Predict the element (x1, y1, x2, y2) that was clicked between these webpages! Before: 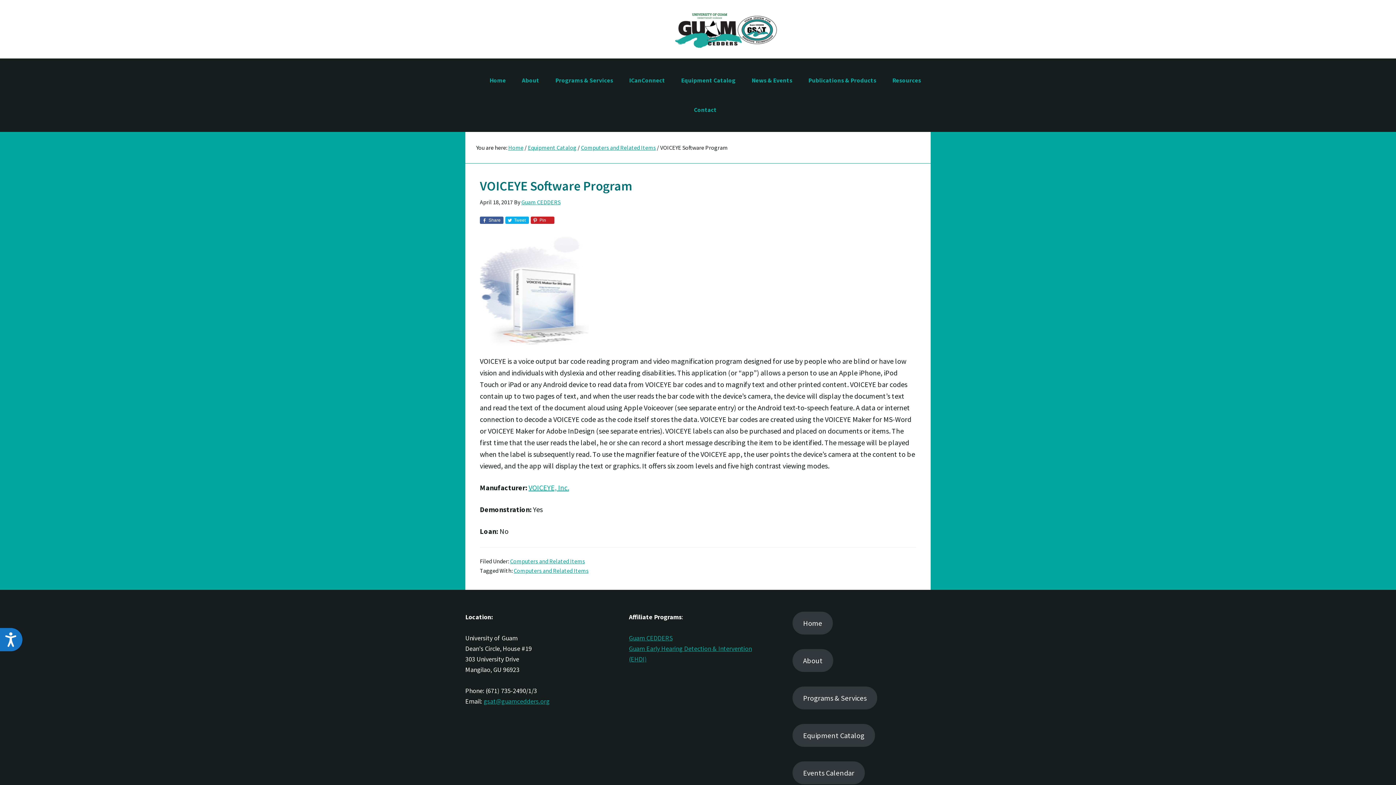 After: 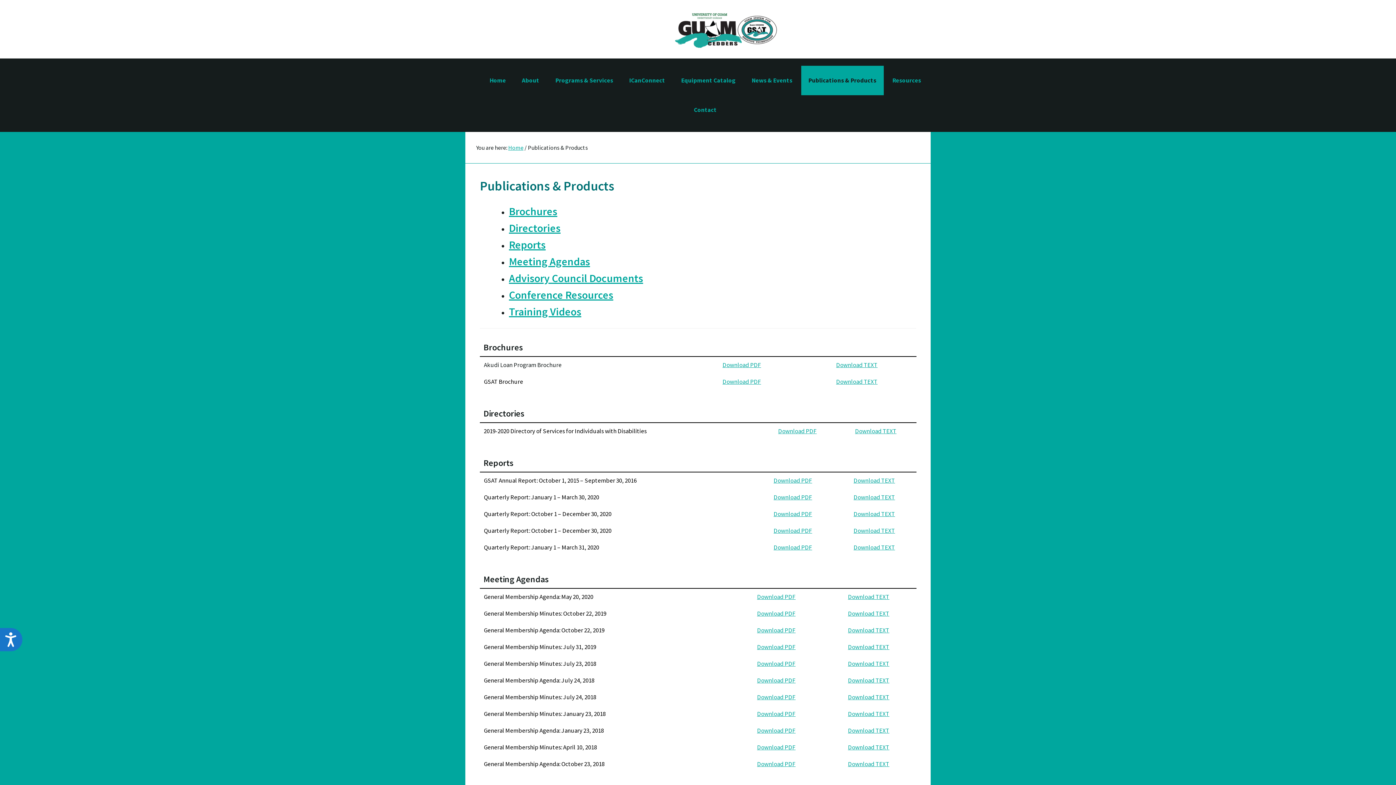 Action: bbox: (801, 65, 883, 95) label: Publications & Products